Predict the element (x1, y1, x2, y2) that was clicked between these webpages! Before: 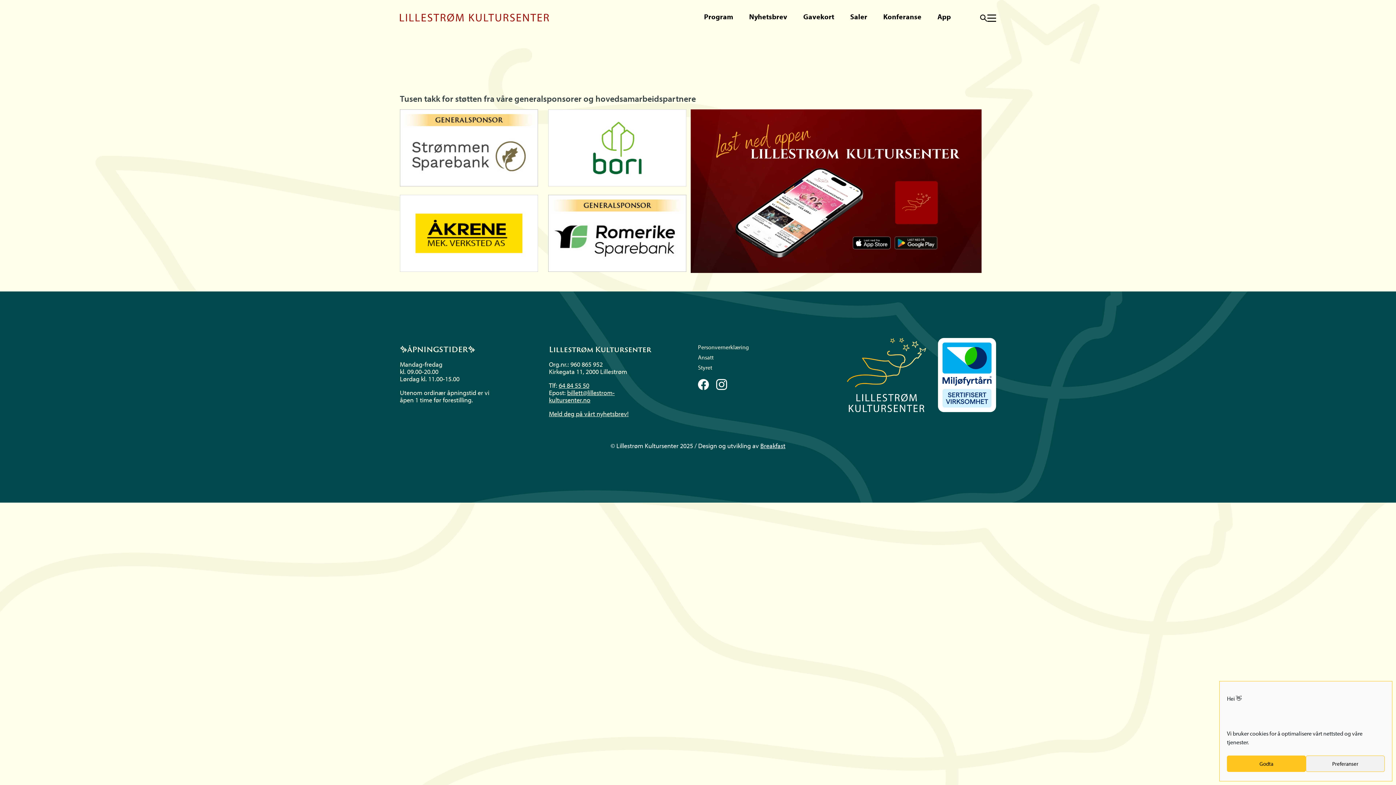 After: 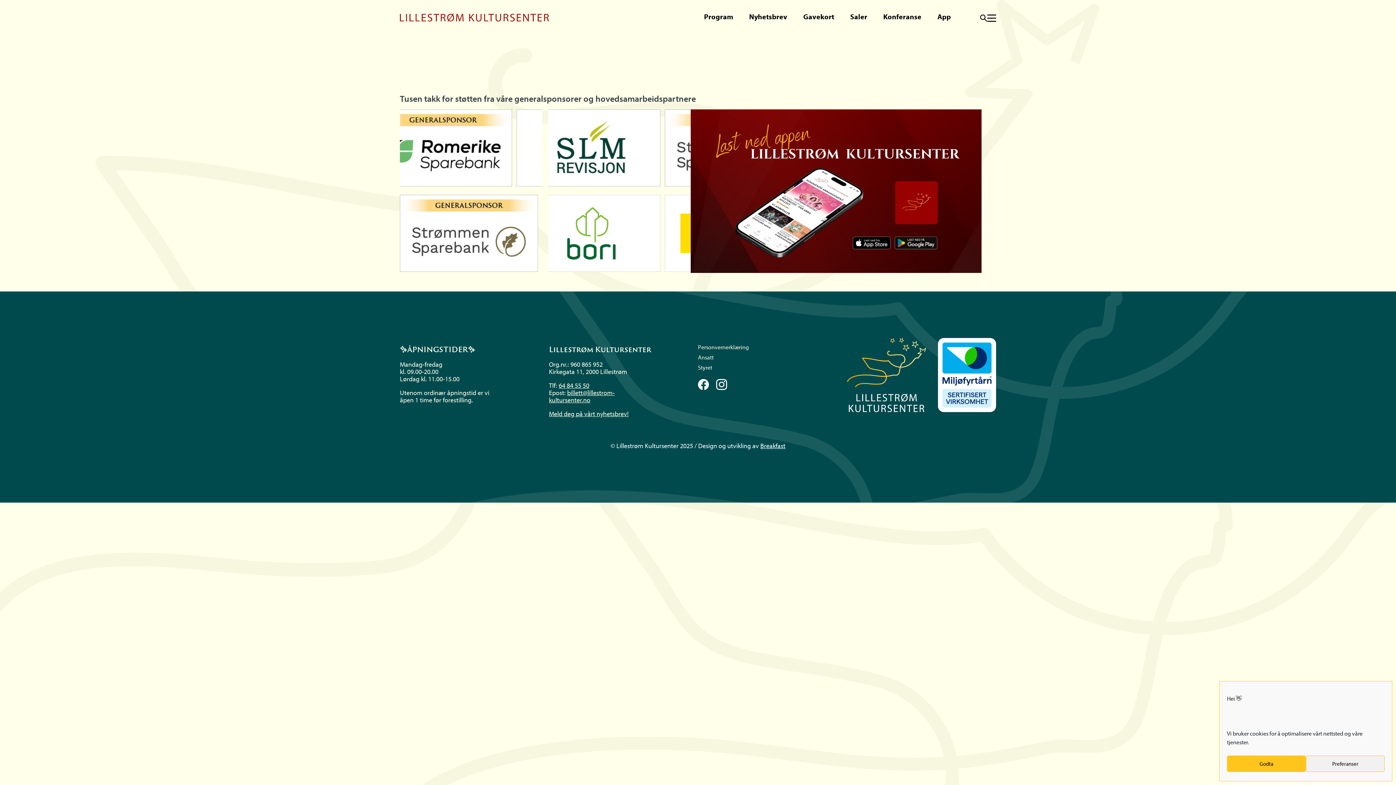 Action: bbox: (400, 194, 542, 272)